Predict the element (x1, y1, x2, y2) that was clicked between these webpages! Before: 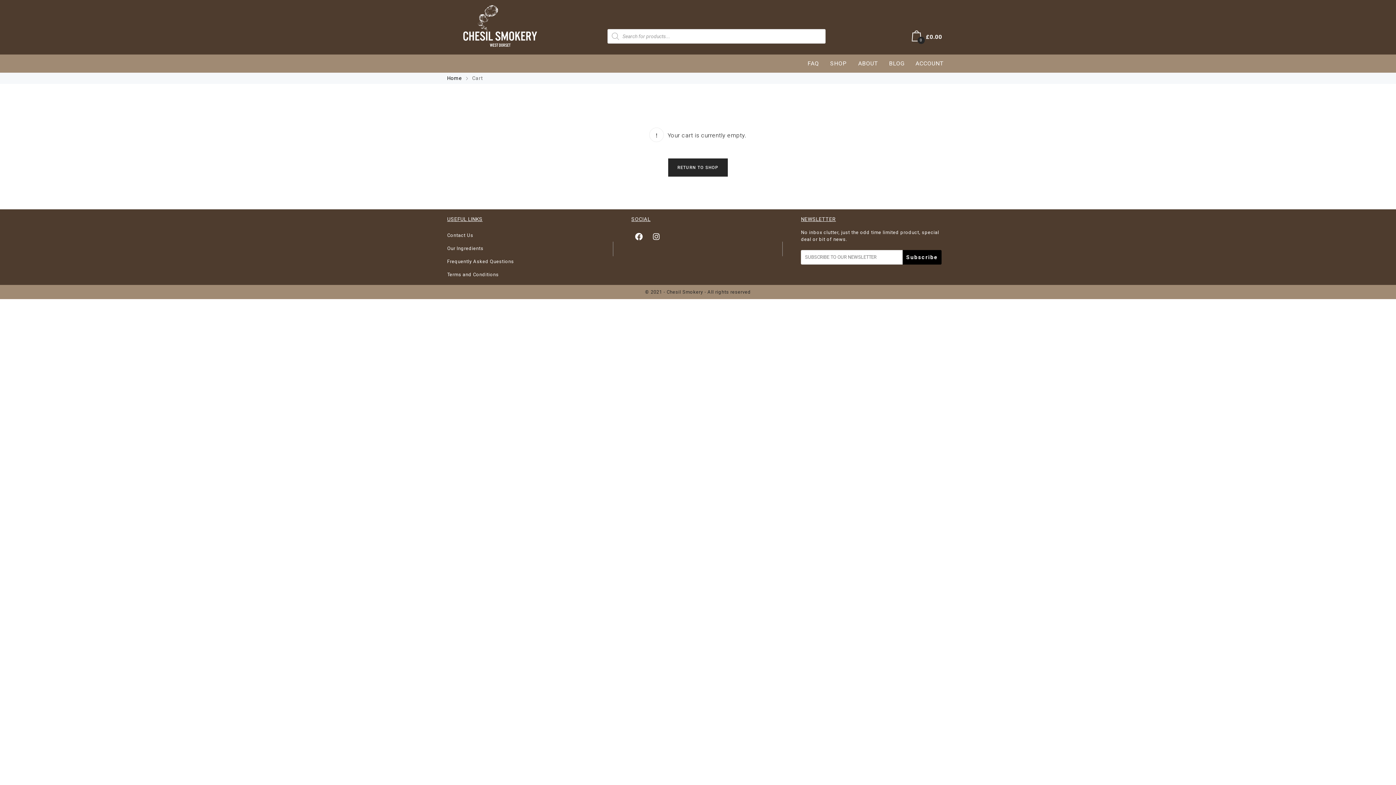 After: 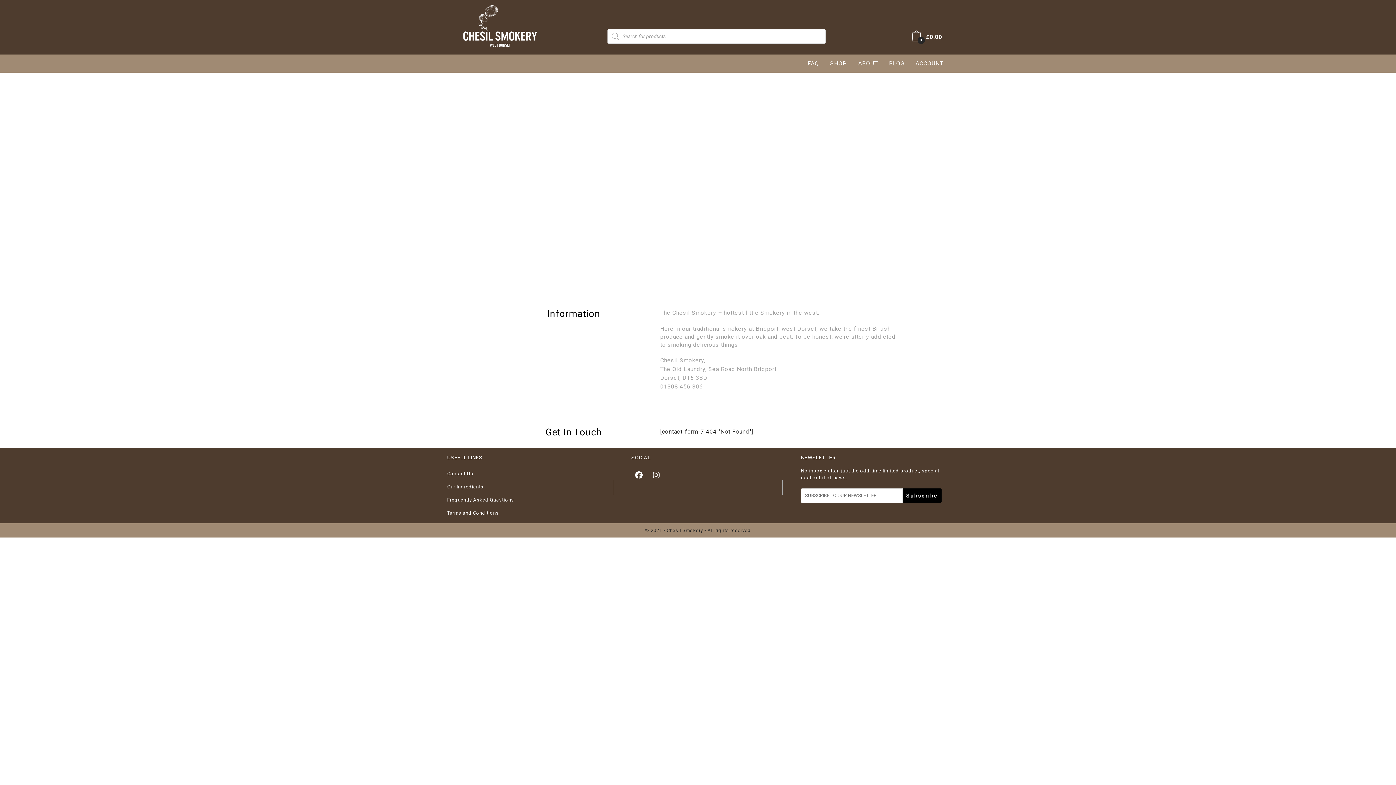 Action: label: Contact Us bbox: (447, 232, 473, 238)